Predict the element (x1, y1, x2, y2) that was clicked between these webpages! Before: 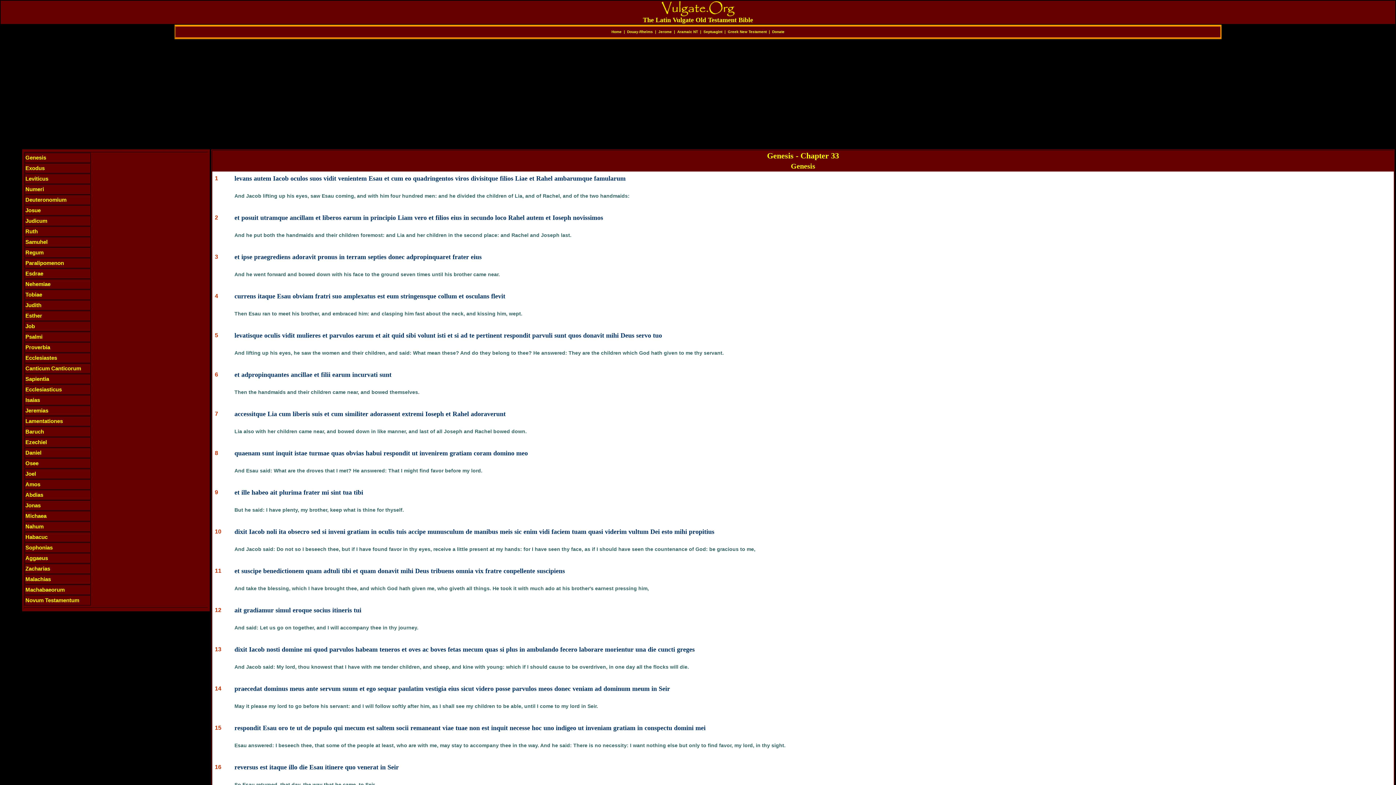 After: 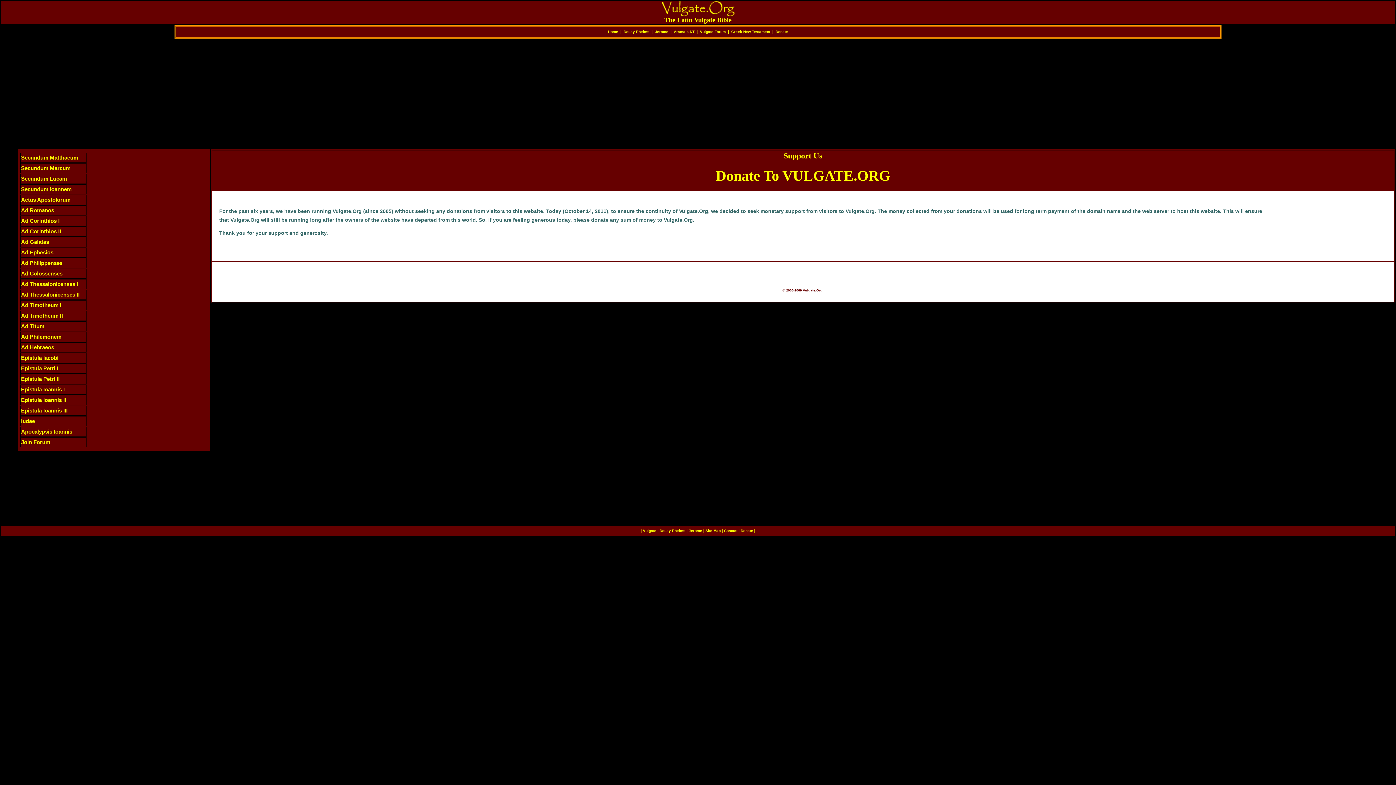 Action: label: Donate bbox: (772, 29, 784, 33)